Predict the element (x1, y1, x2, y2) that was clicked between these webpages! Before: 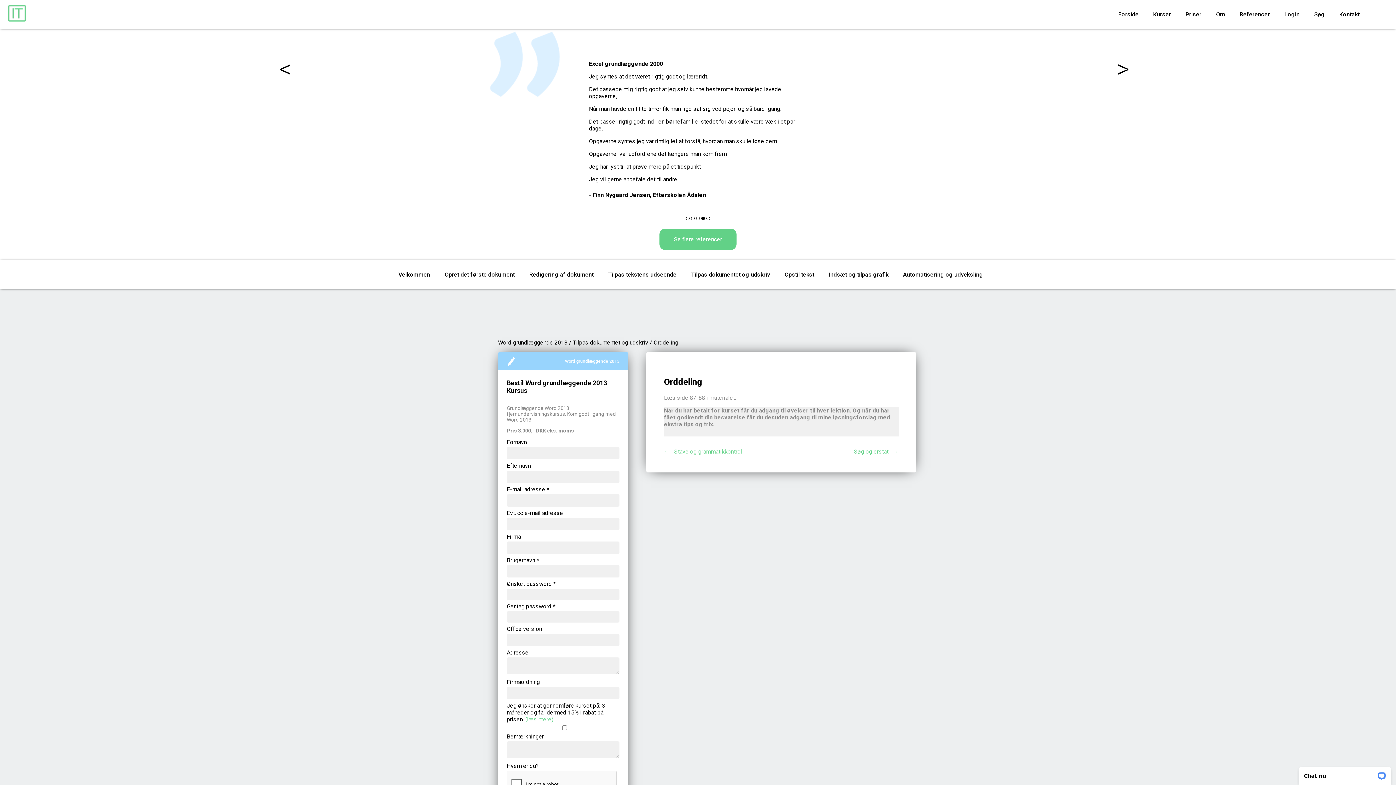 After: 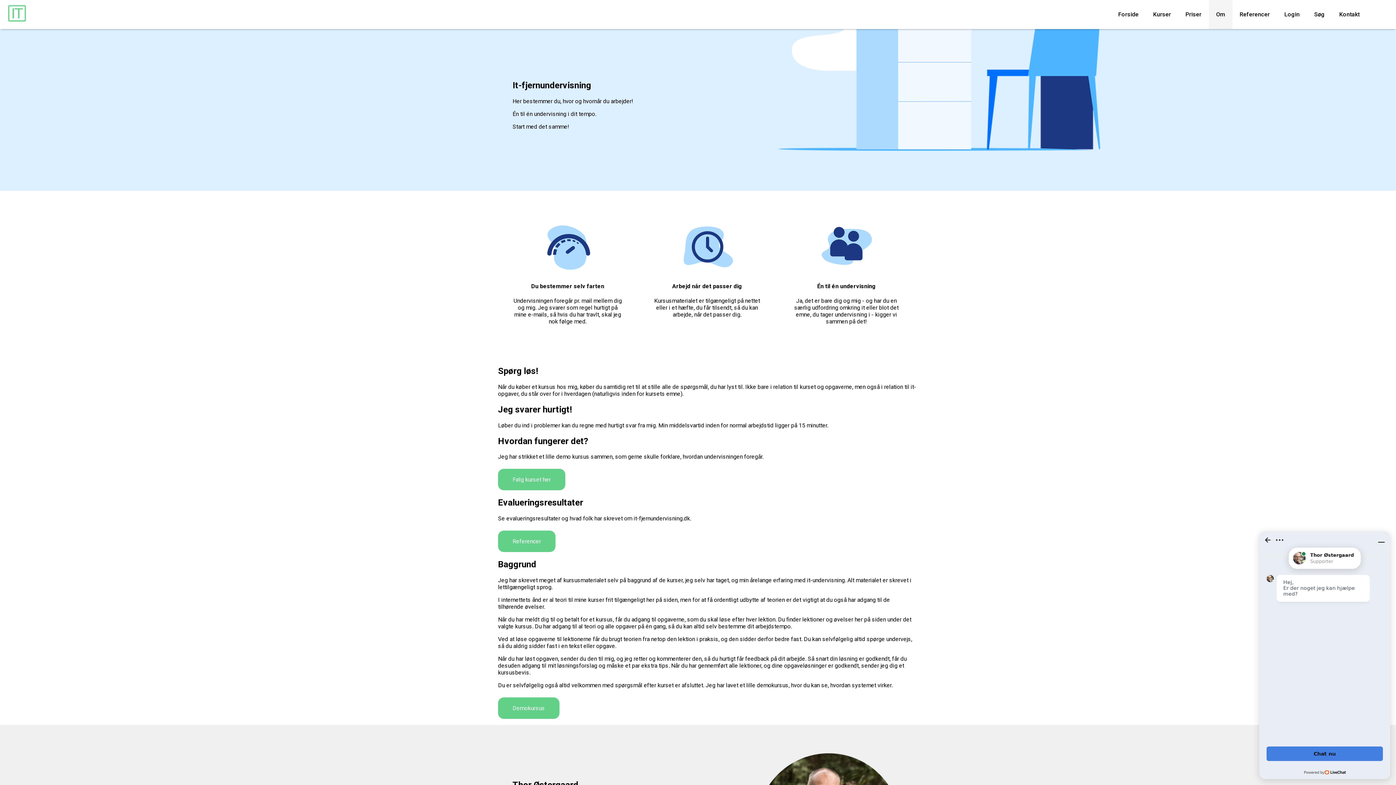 Action: label: Om bbox: (1216, 10, 1225, 17)